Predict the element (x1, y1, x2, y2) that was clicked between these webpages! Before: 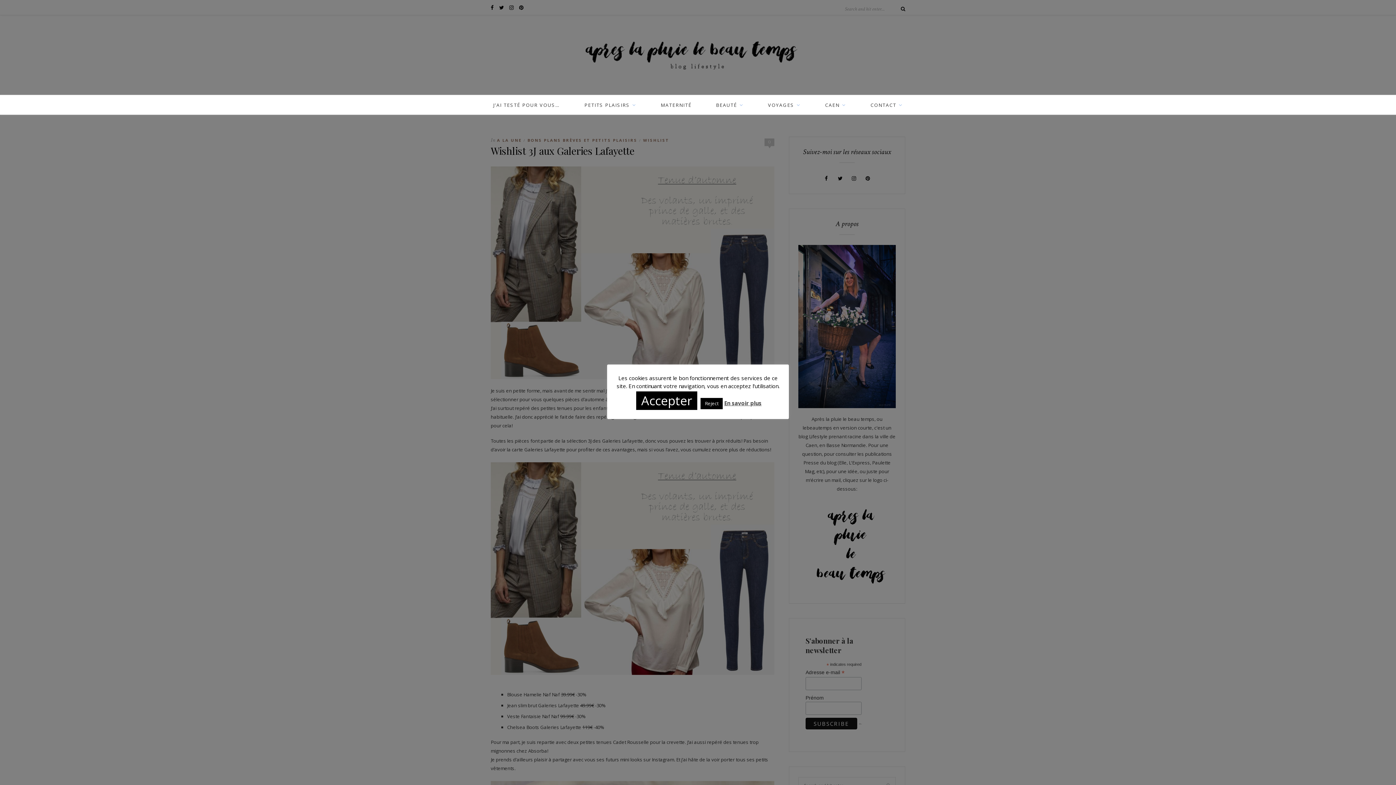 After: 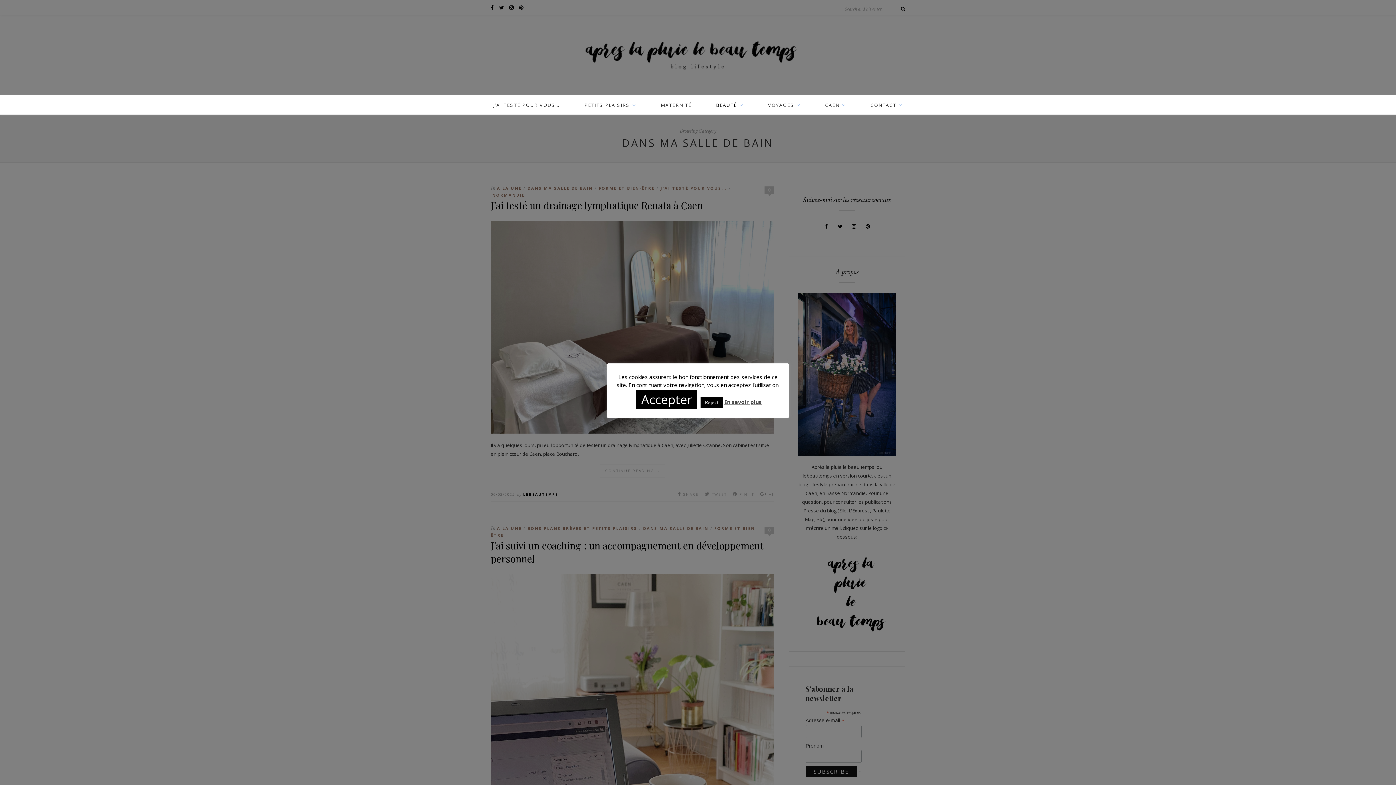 Action: label: BEAUTÉ bbox: (716, 95, 743, 115)